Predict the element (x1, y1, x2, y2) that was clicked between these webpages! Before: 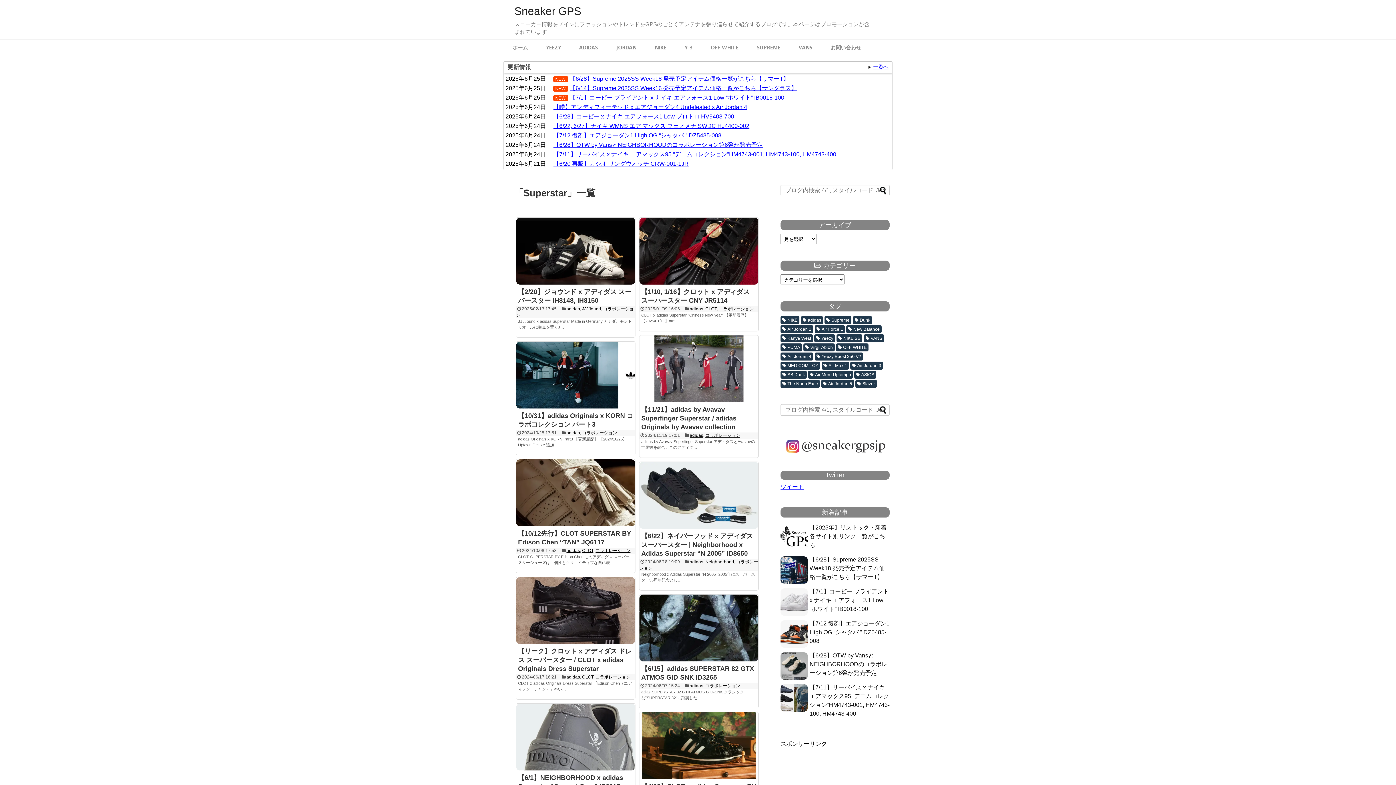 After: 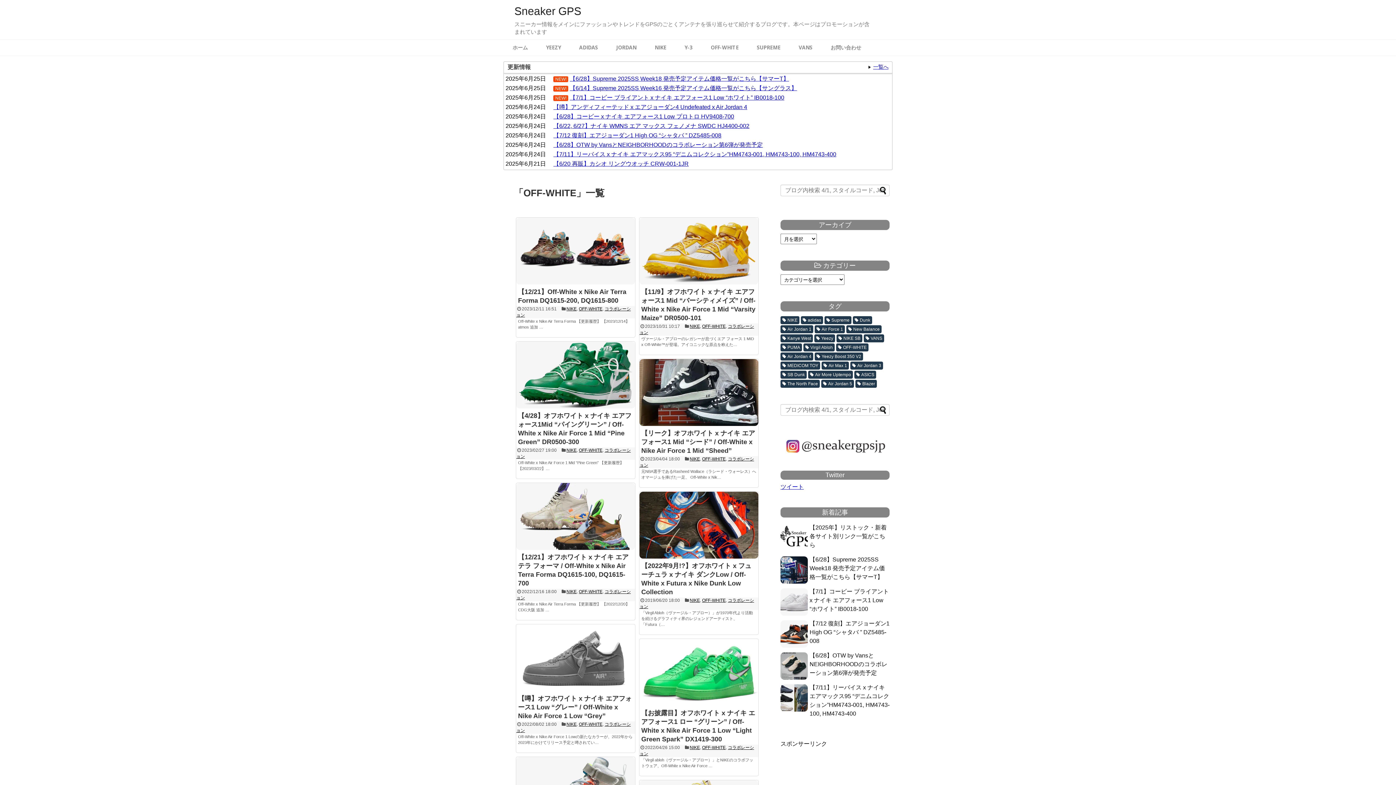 Action: label: OFF-WHITE (111個の項目) bbox: (836, 343, 868, 351)